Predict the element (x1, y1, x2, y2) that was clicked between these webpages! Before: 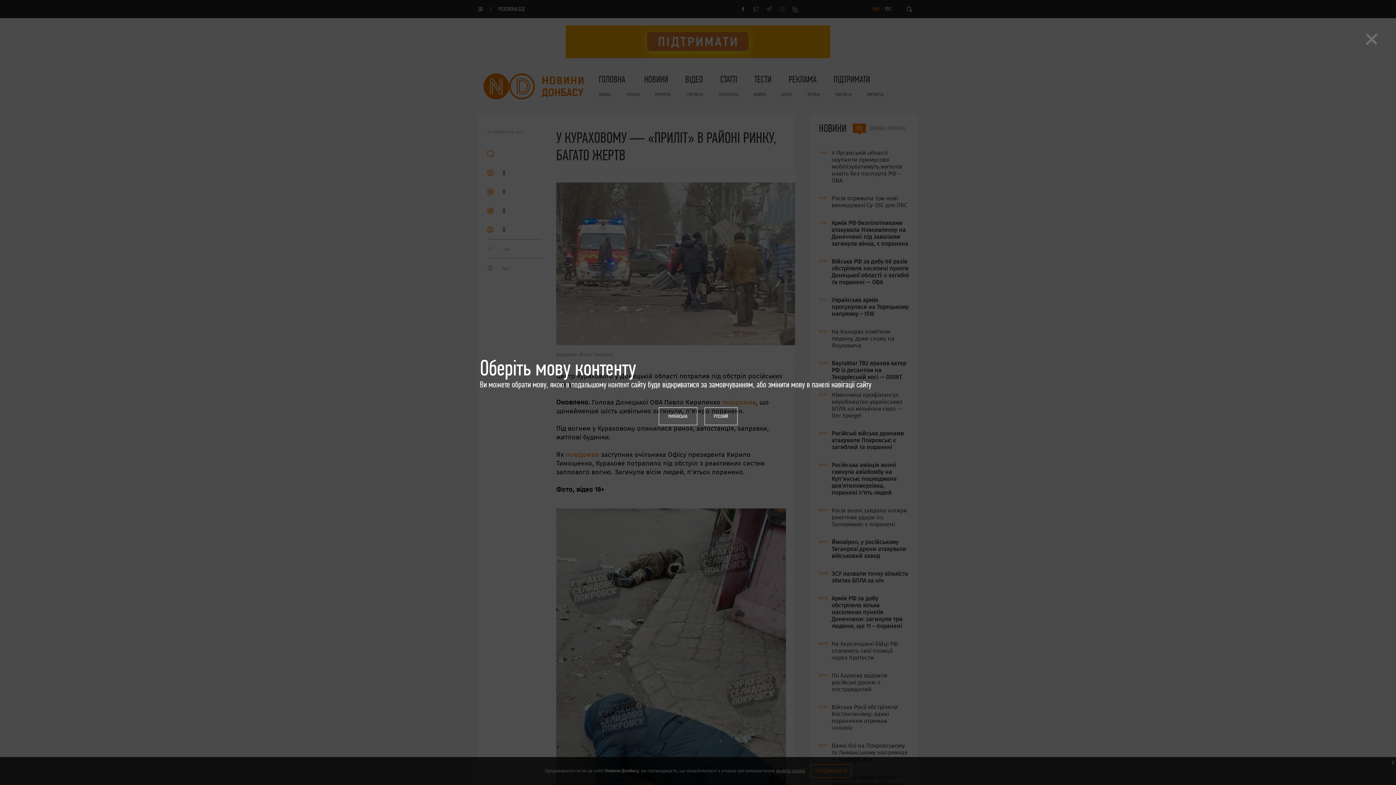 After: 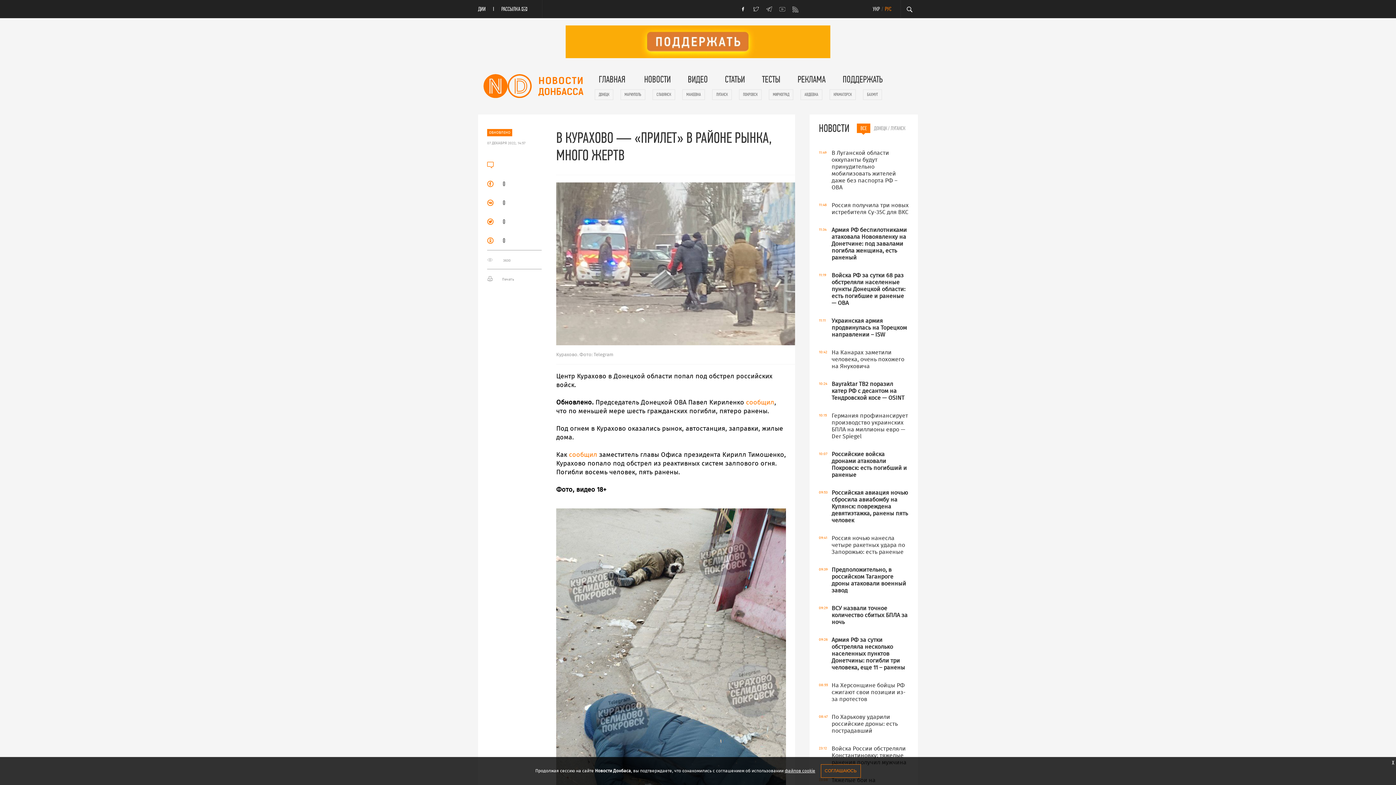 Action: label: РУССКИЙ bbox: (704, 407, 737, 425)